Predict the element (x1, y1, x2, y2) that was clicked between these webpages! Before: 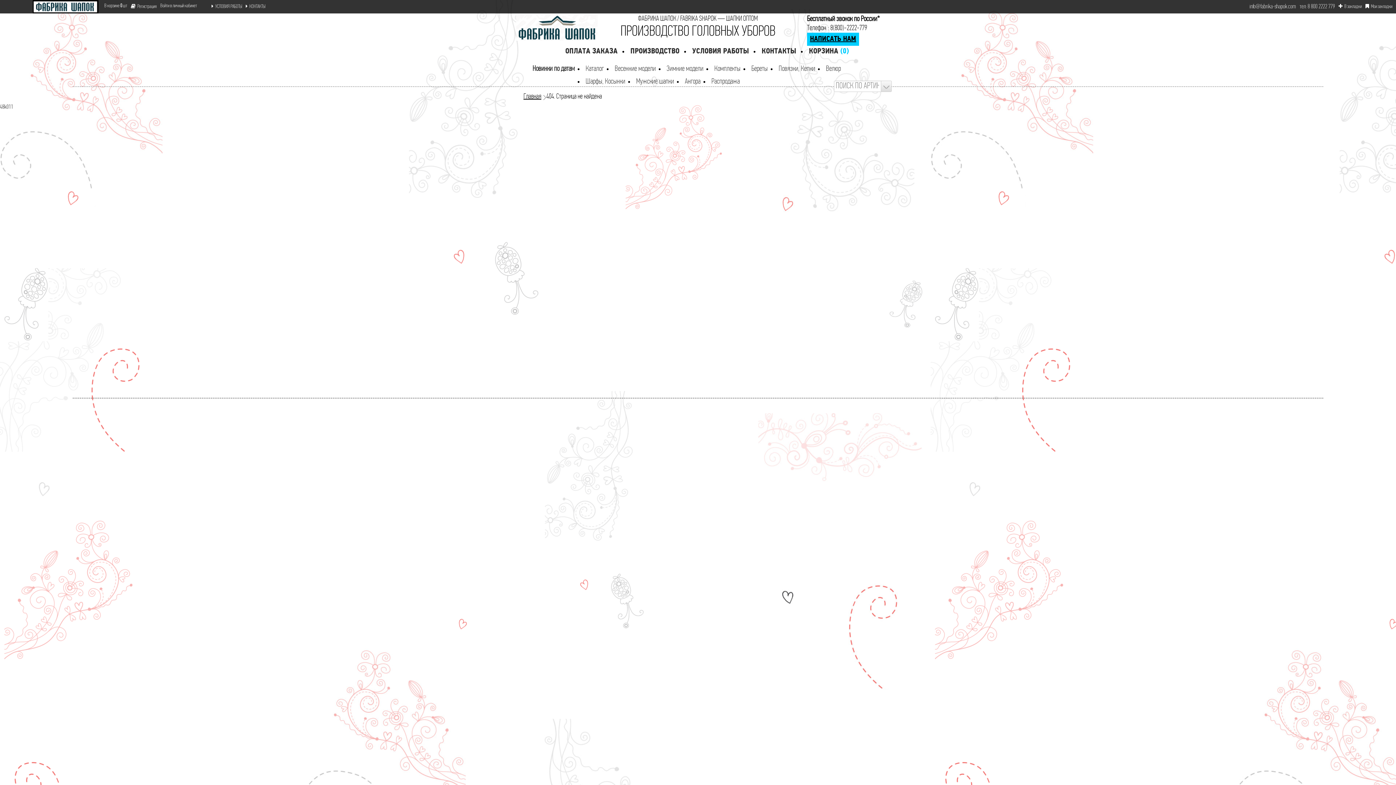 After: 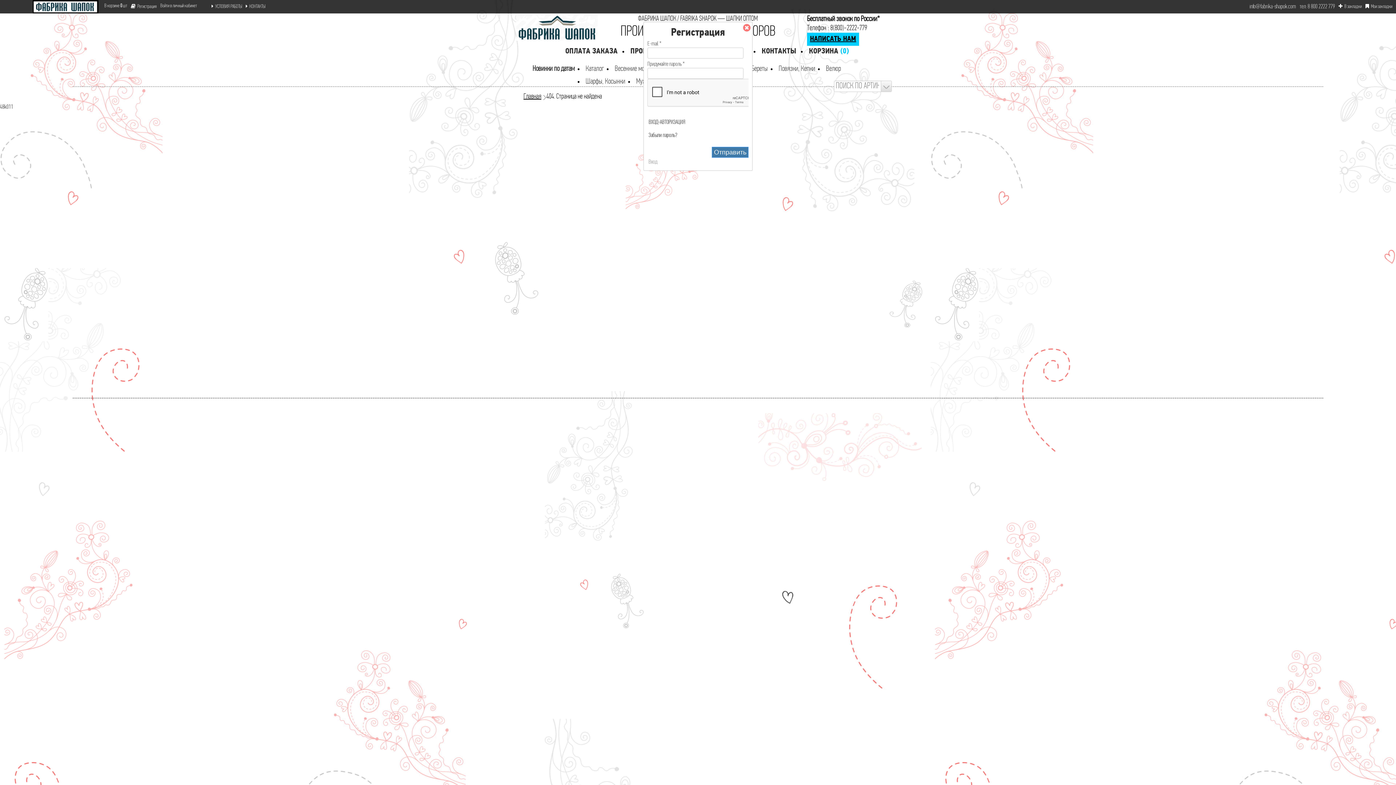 Action: bbox: (130, 0, 156, 13) label: Регистрация